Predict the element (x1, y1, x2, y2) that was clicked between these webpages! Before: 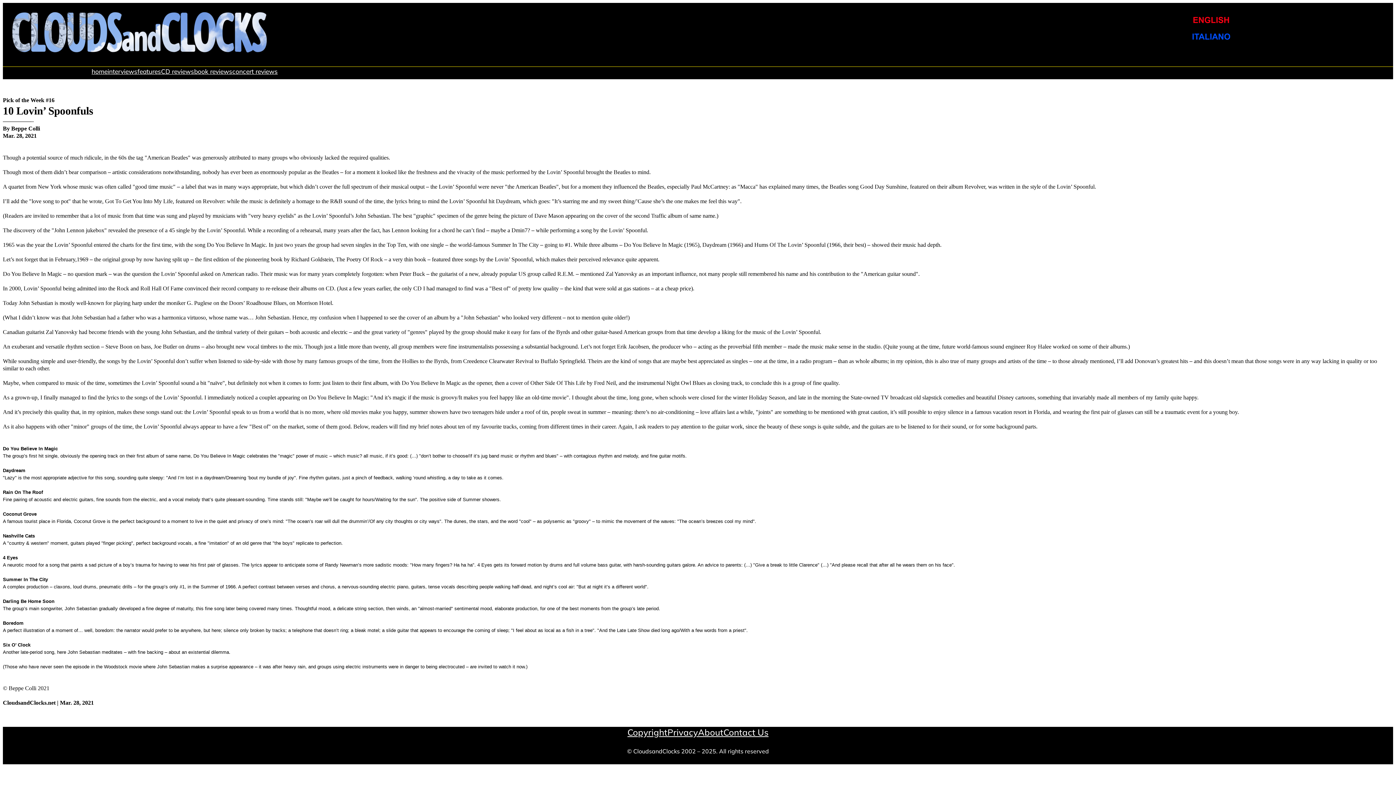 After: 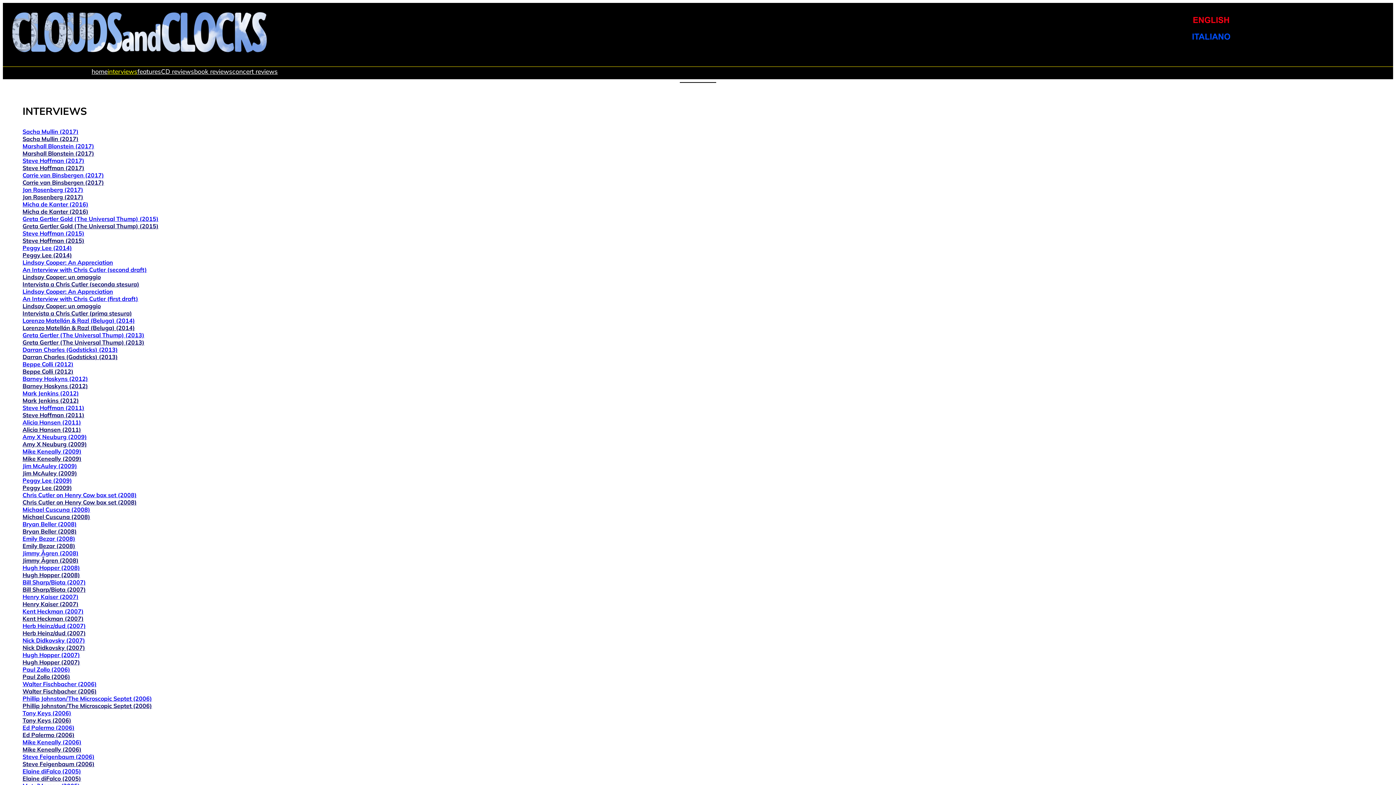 Action: bbox: (107, 67, 137, 75) label: interviews